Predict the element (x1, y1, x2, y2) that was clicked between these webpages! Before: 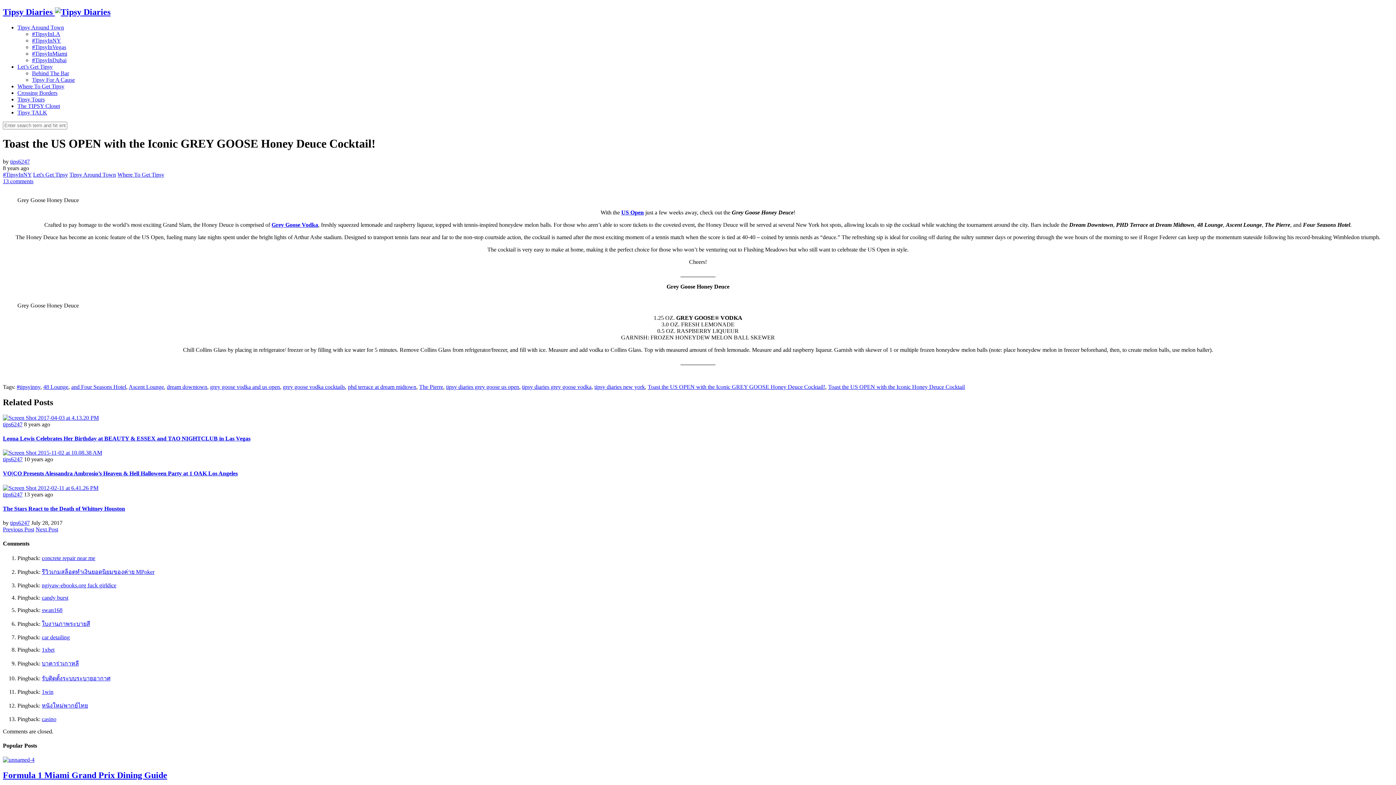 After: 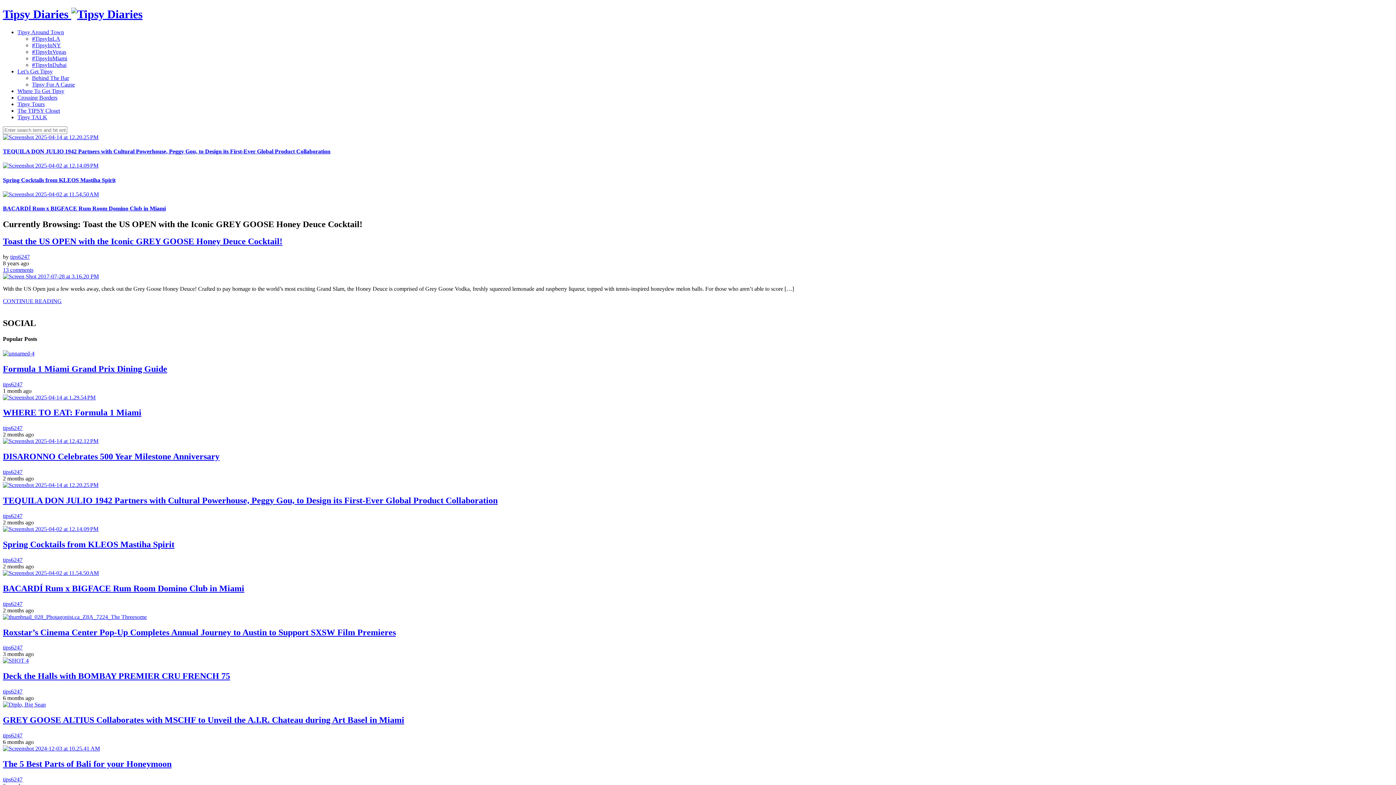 Action: bbox: (648, 383, 825, 390) label: Toast the US OPEN with the Iconic GREY GOOSE Honey Deuce Cocktail!